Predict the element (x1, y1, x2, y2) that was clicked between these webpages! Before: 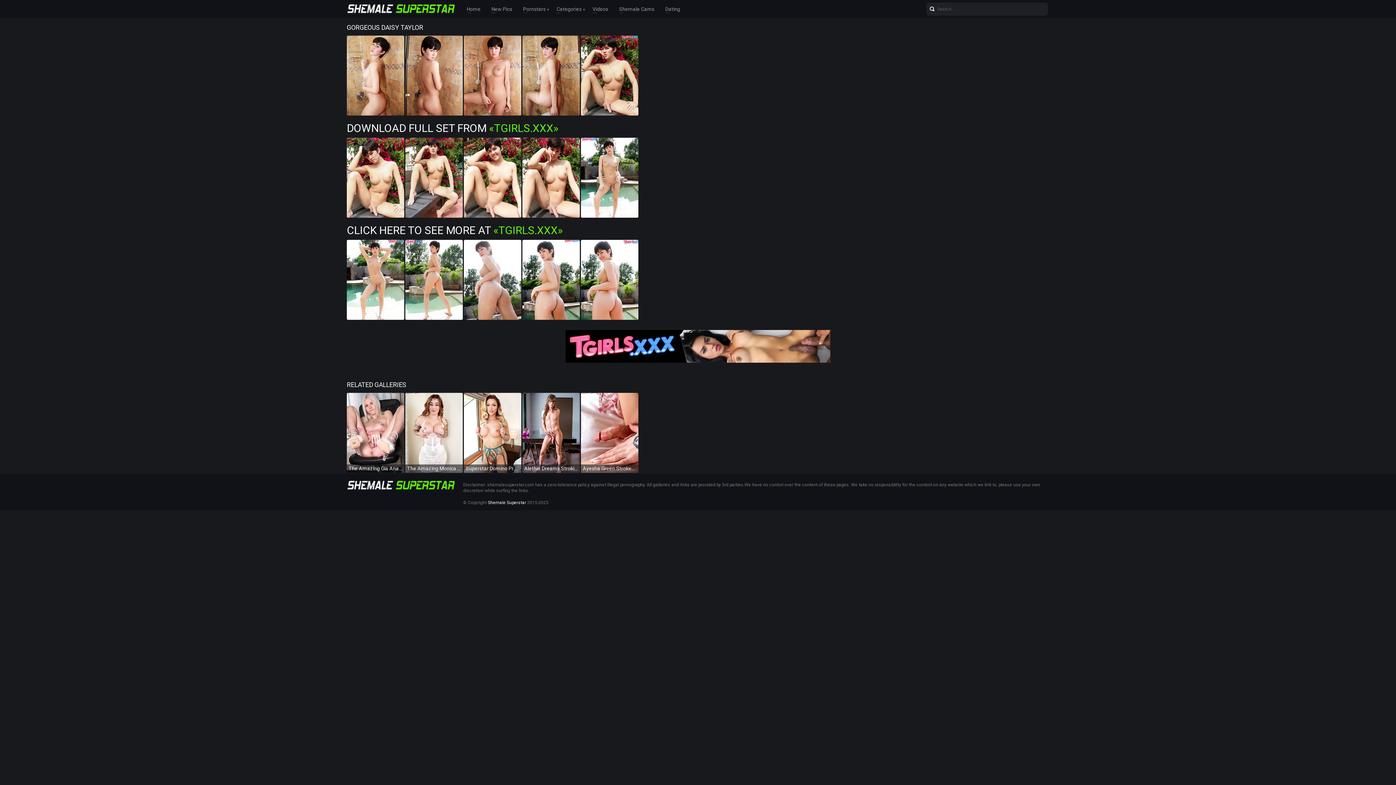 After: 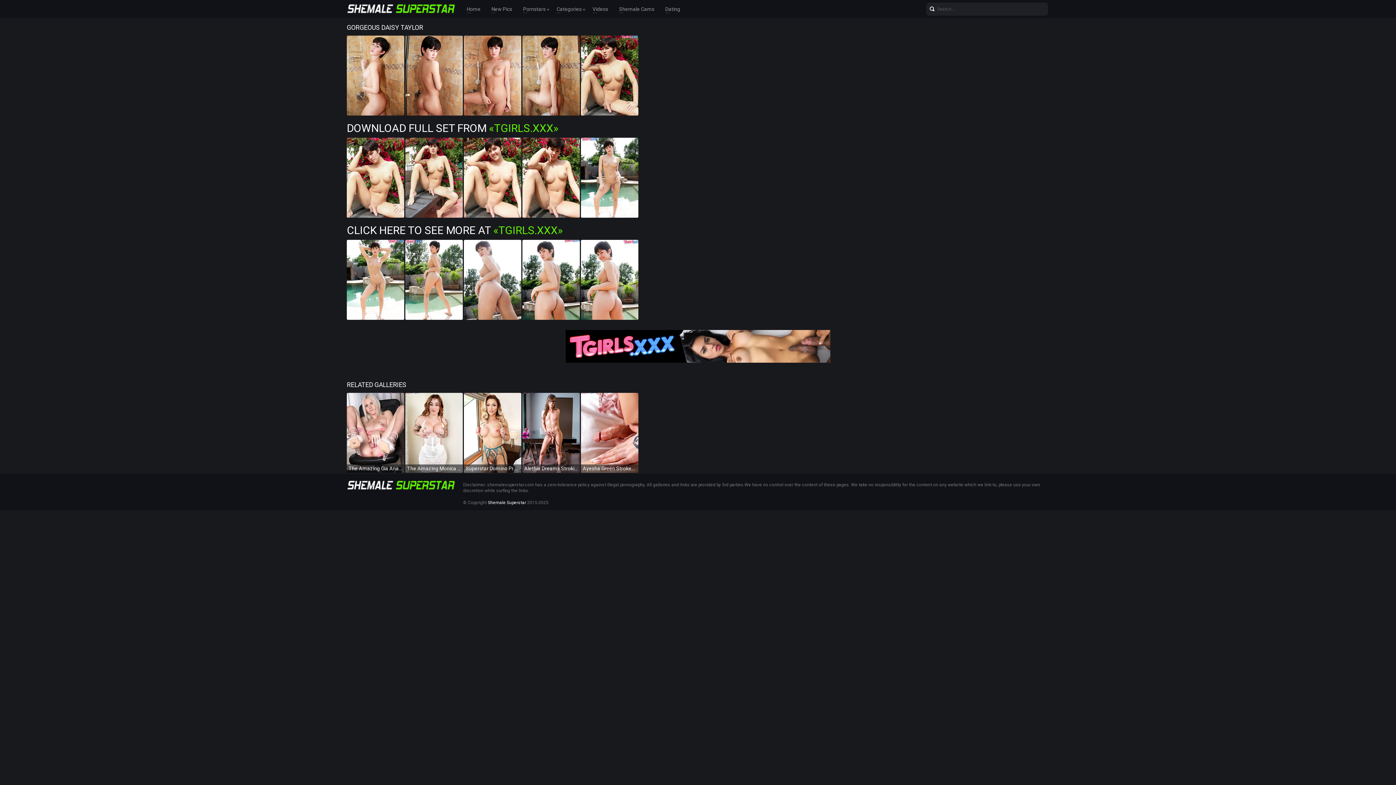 Action: bbox: (928, 2, 936, 15)